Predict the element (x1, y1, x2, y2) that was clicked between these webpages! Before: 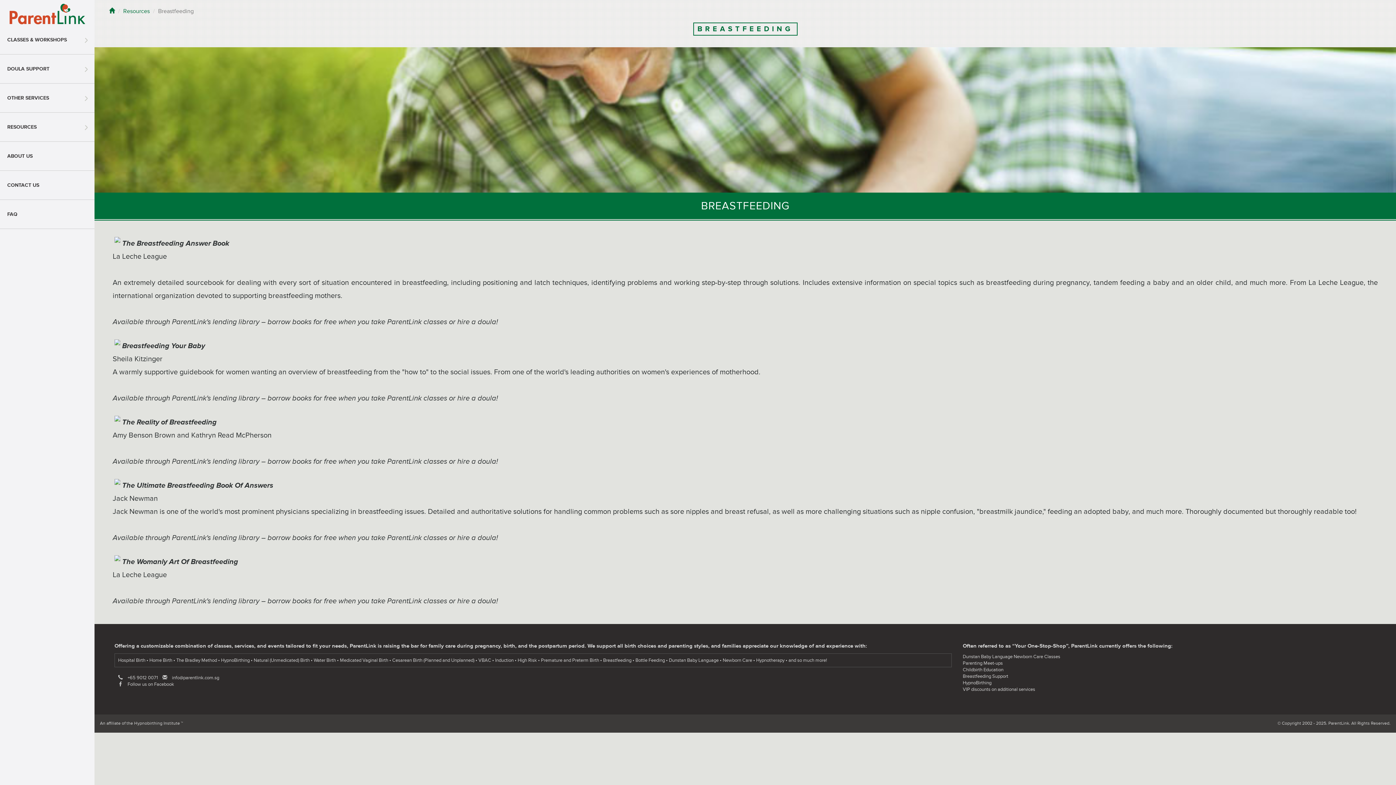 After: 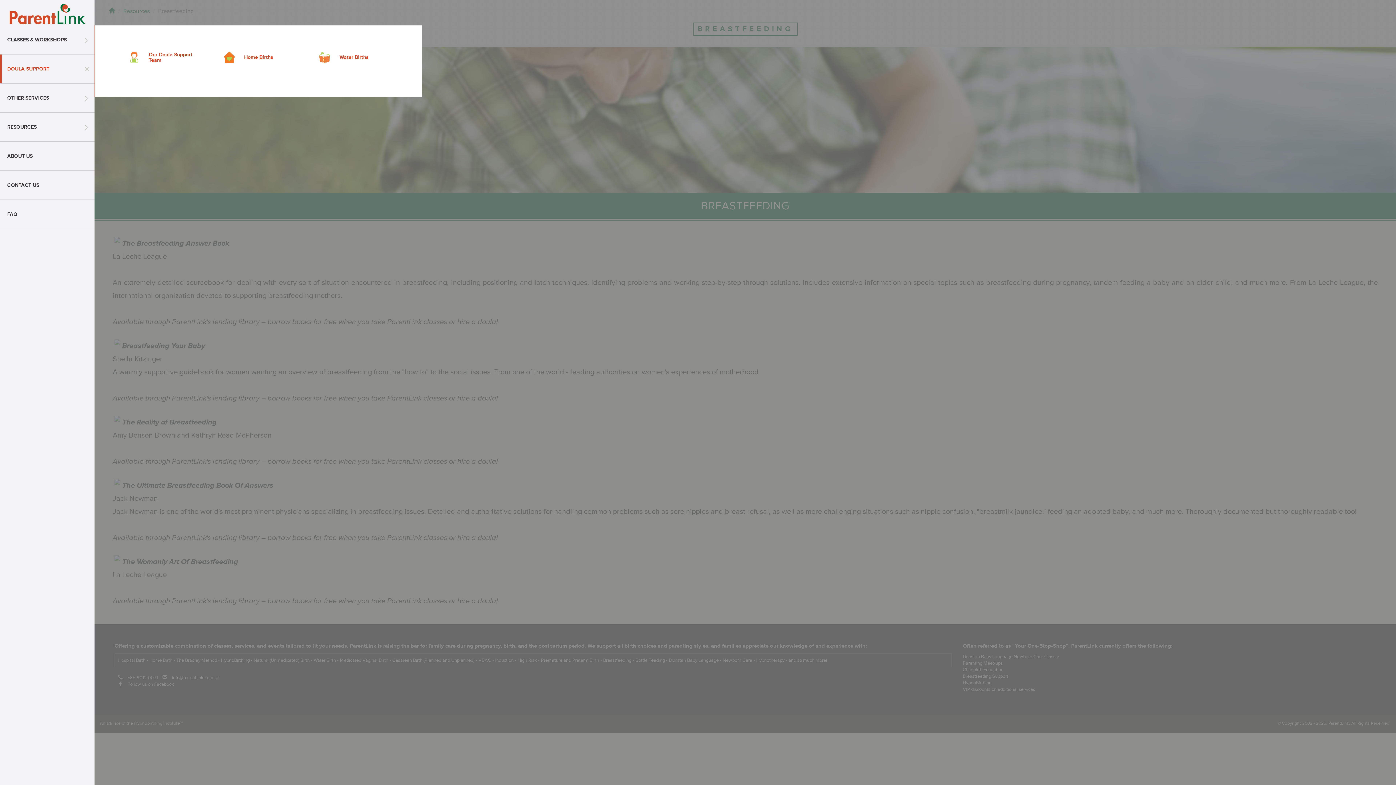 Action: label: DOULA SUPPORT bbox: (0, 54, 94, 83)